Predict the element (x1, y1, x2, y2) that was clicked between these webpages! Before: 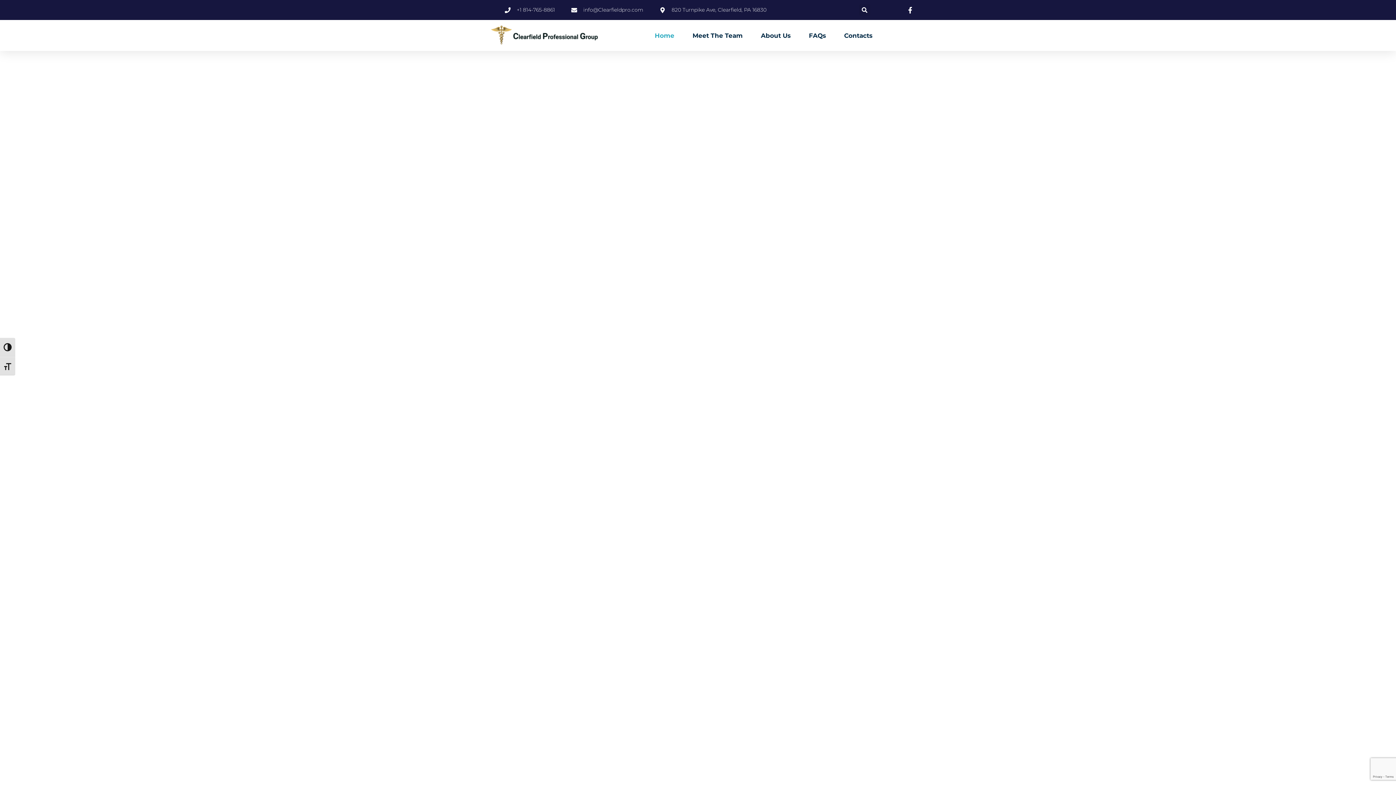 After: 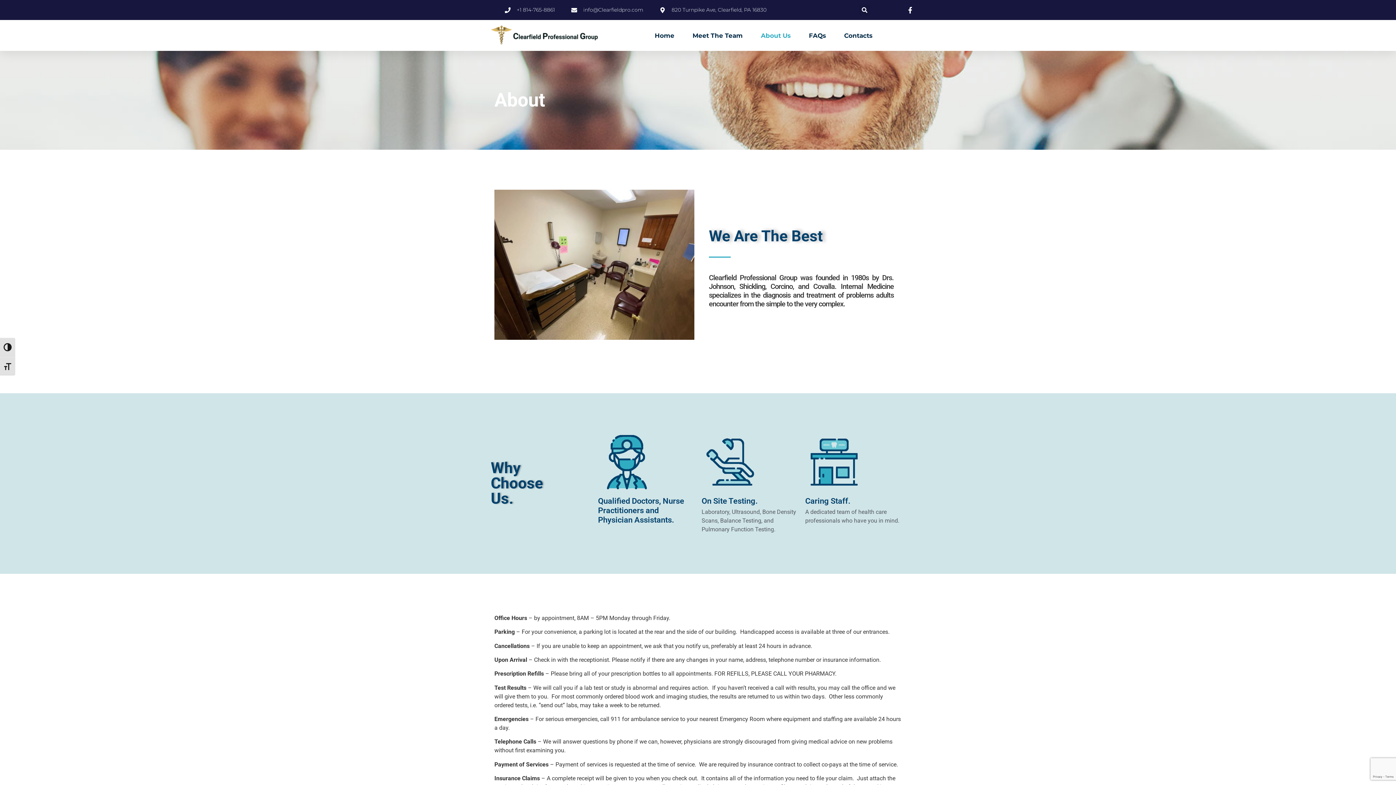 Action: bbox: (761, 27, 790, 43) label: About Us